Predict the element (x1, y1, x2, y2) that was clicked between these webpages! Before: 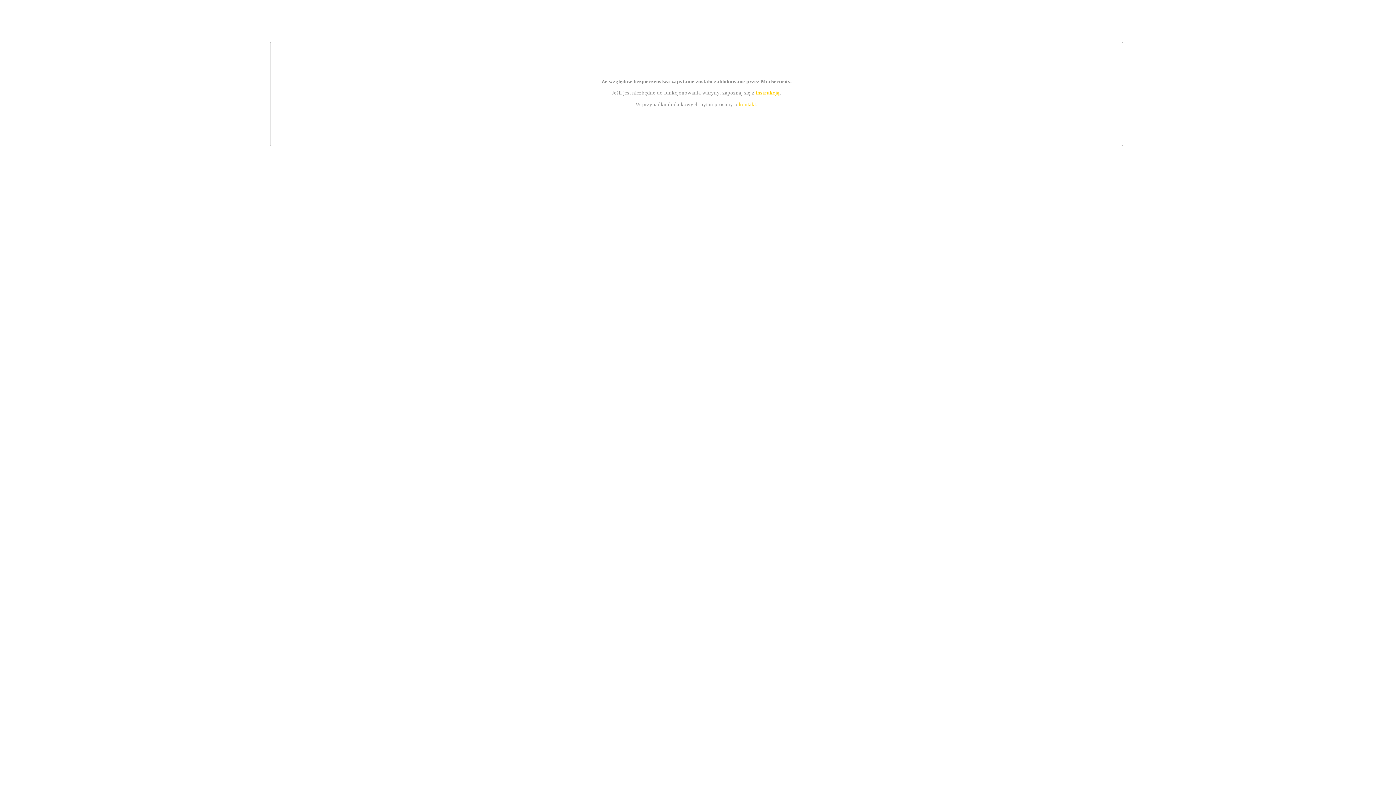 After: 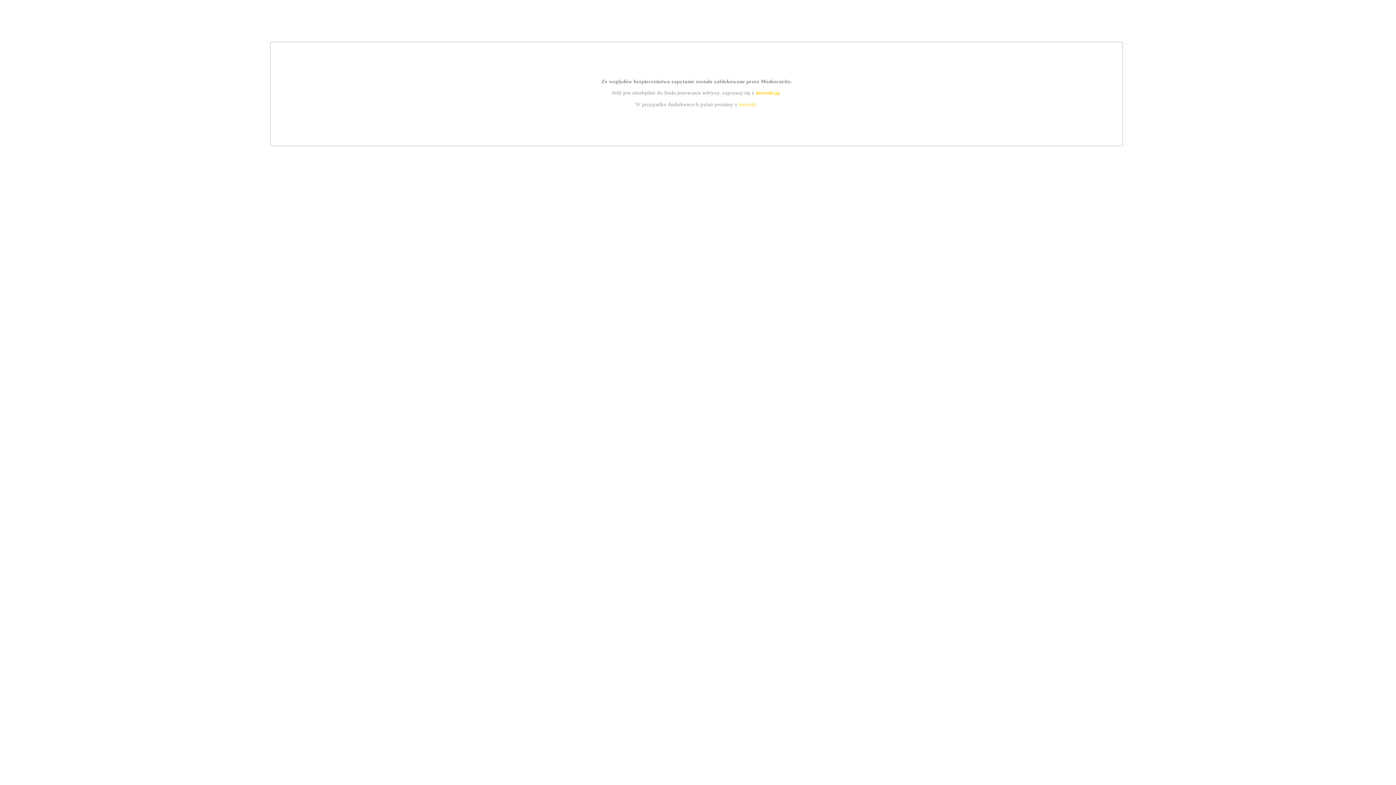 Action: bbox: (739, 101, 756, 107) label: kontakt